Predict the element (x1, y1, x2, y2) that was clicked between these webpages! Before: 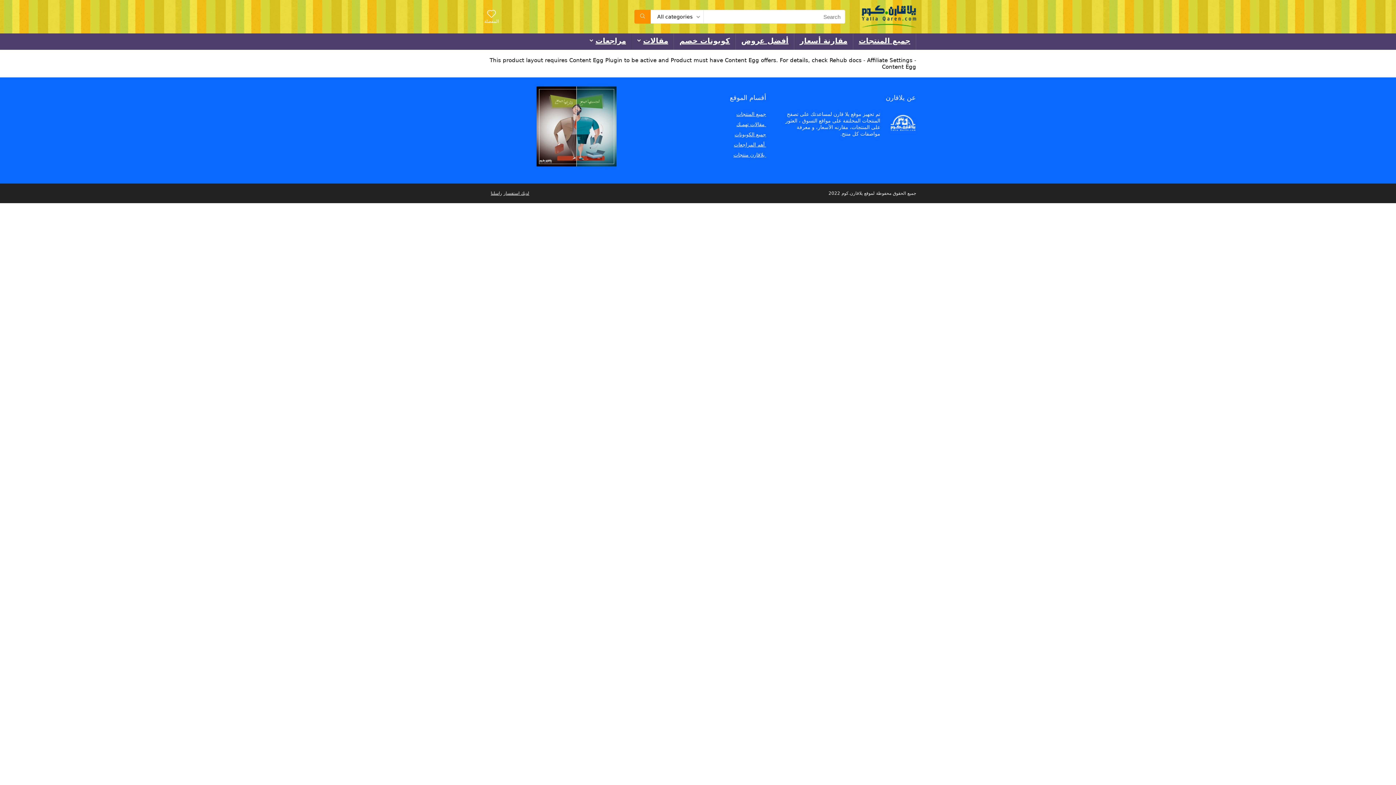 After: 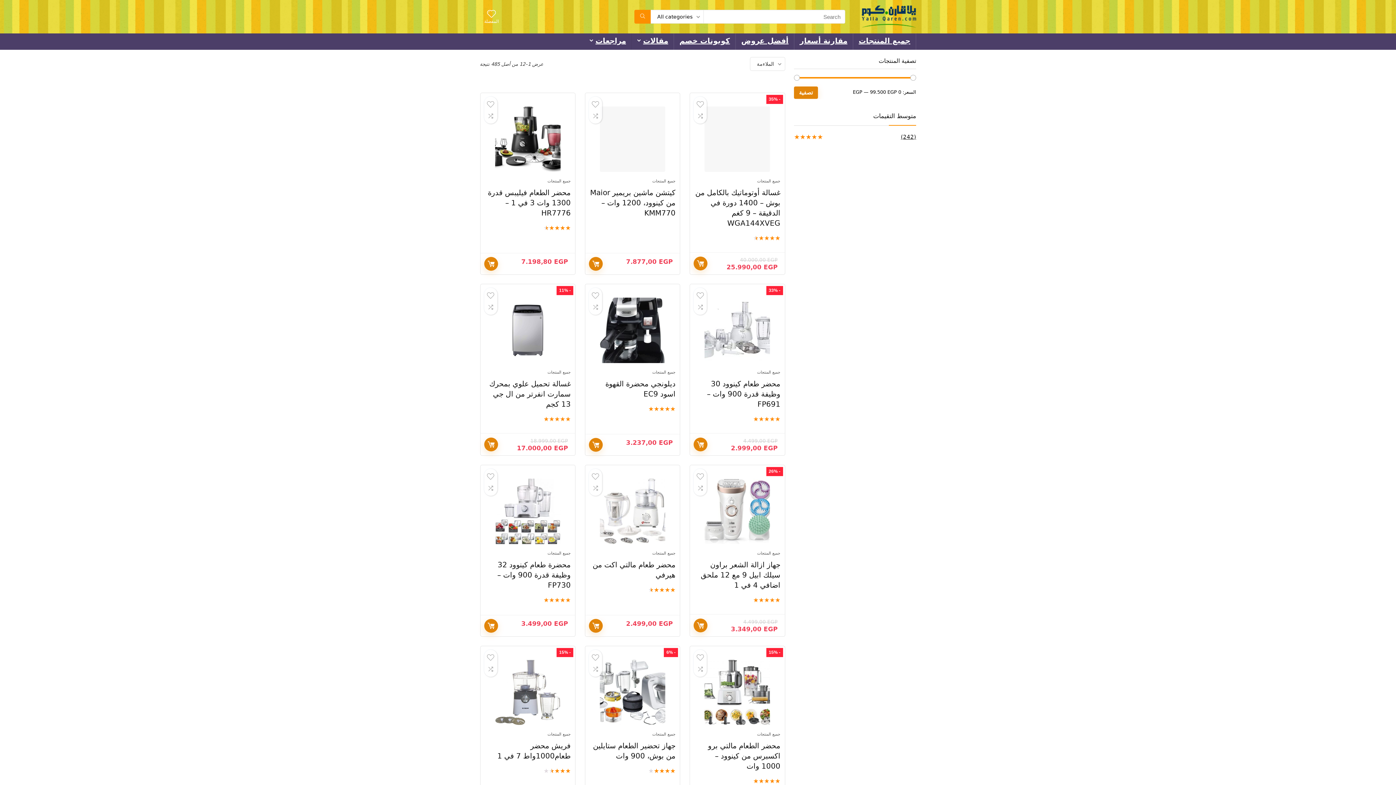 Action: label: Search bbox: (634, 9, 650, 23)